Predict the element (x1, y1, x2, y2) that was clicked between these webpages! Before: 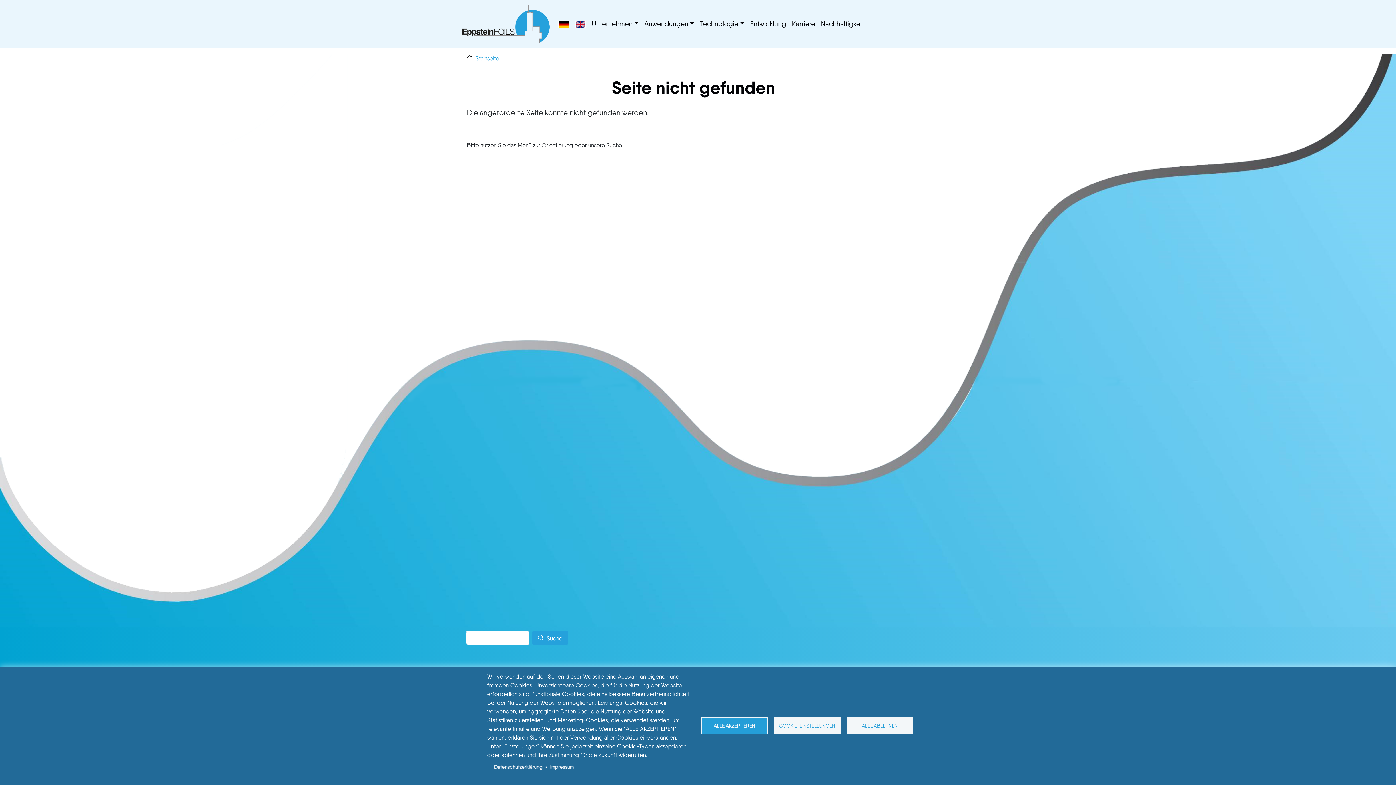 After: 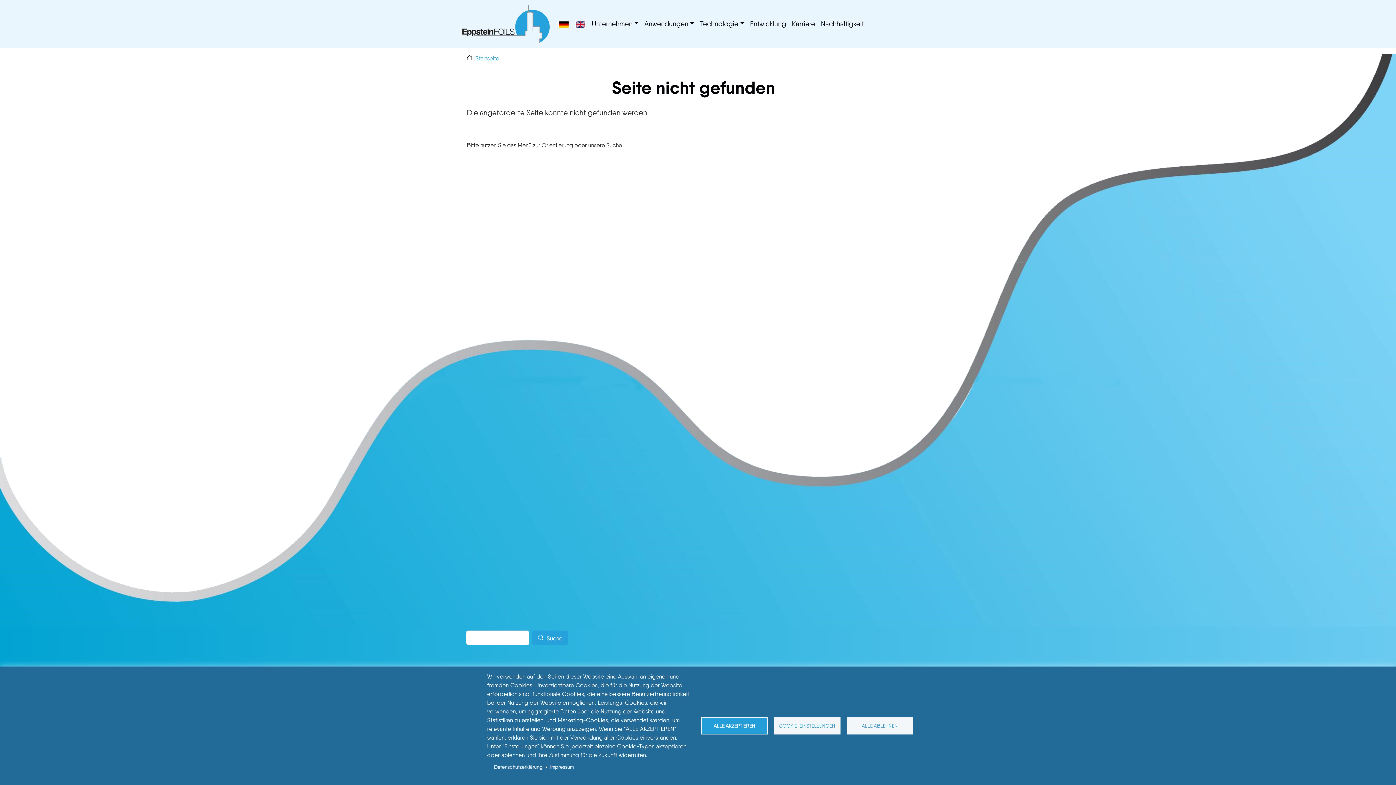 Action: bbox: (558, 20, 569, 27)